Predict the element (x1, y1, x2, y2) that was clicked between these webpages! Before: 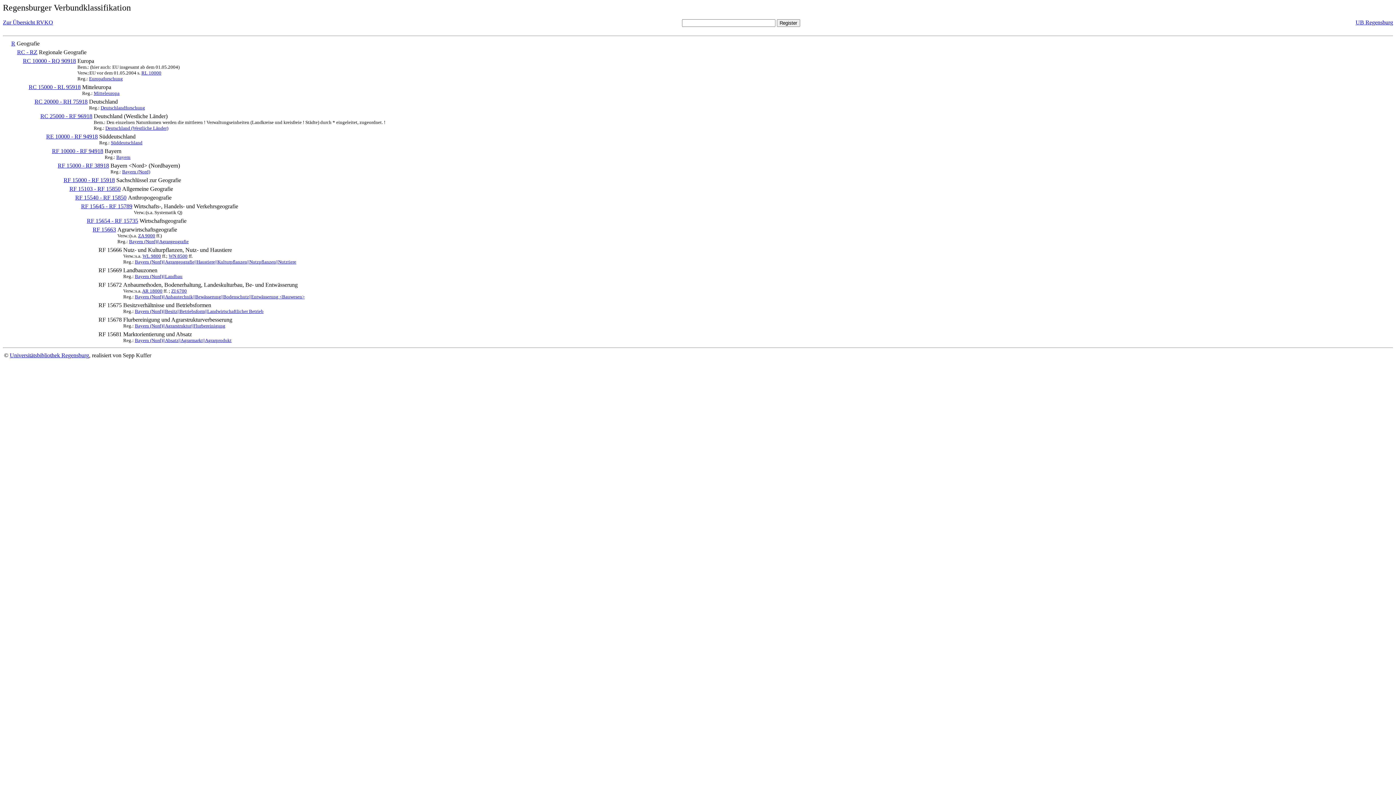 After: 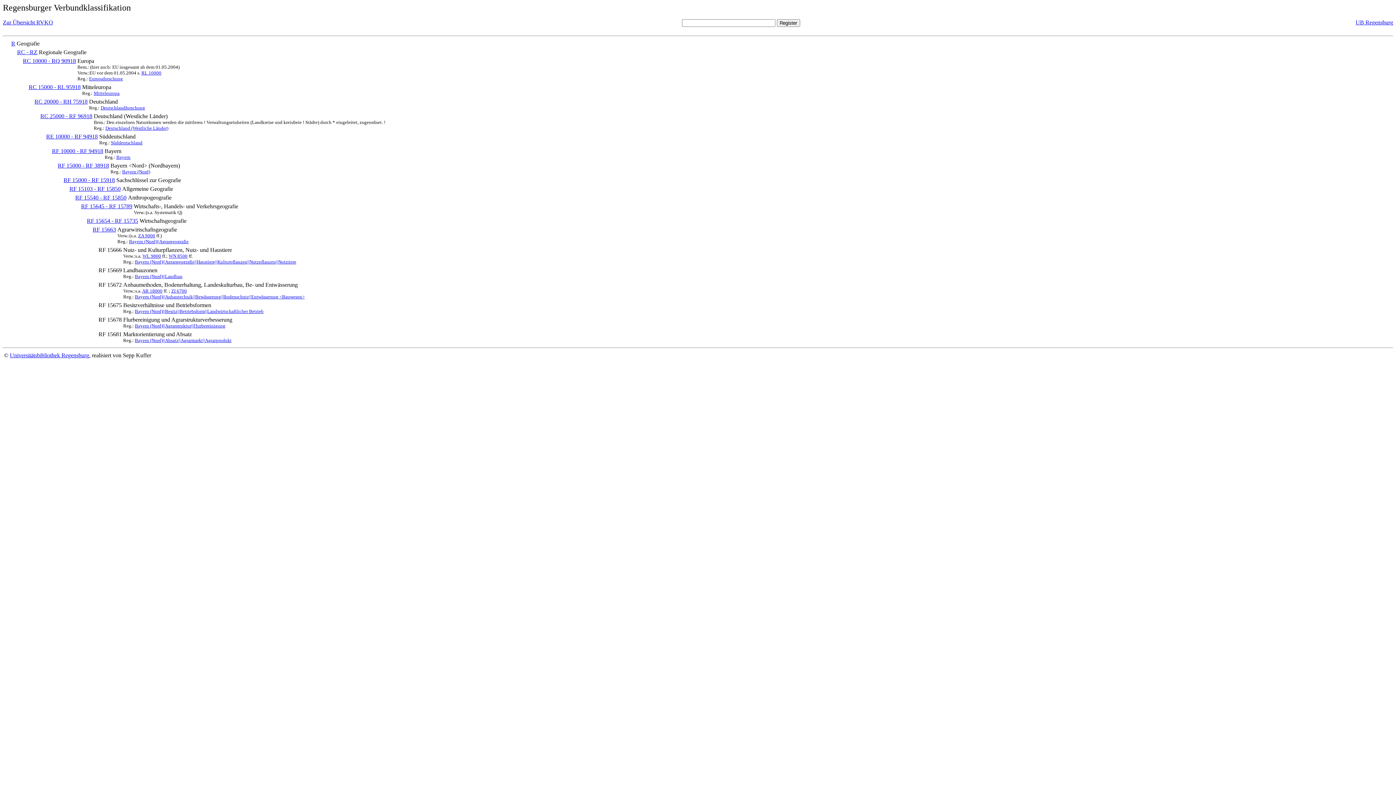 Action: bbox: (4, 305, 97, 311) label:                                                                 